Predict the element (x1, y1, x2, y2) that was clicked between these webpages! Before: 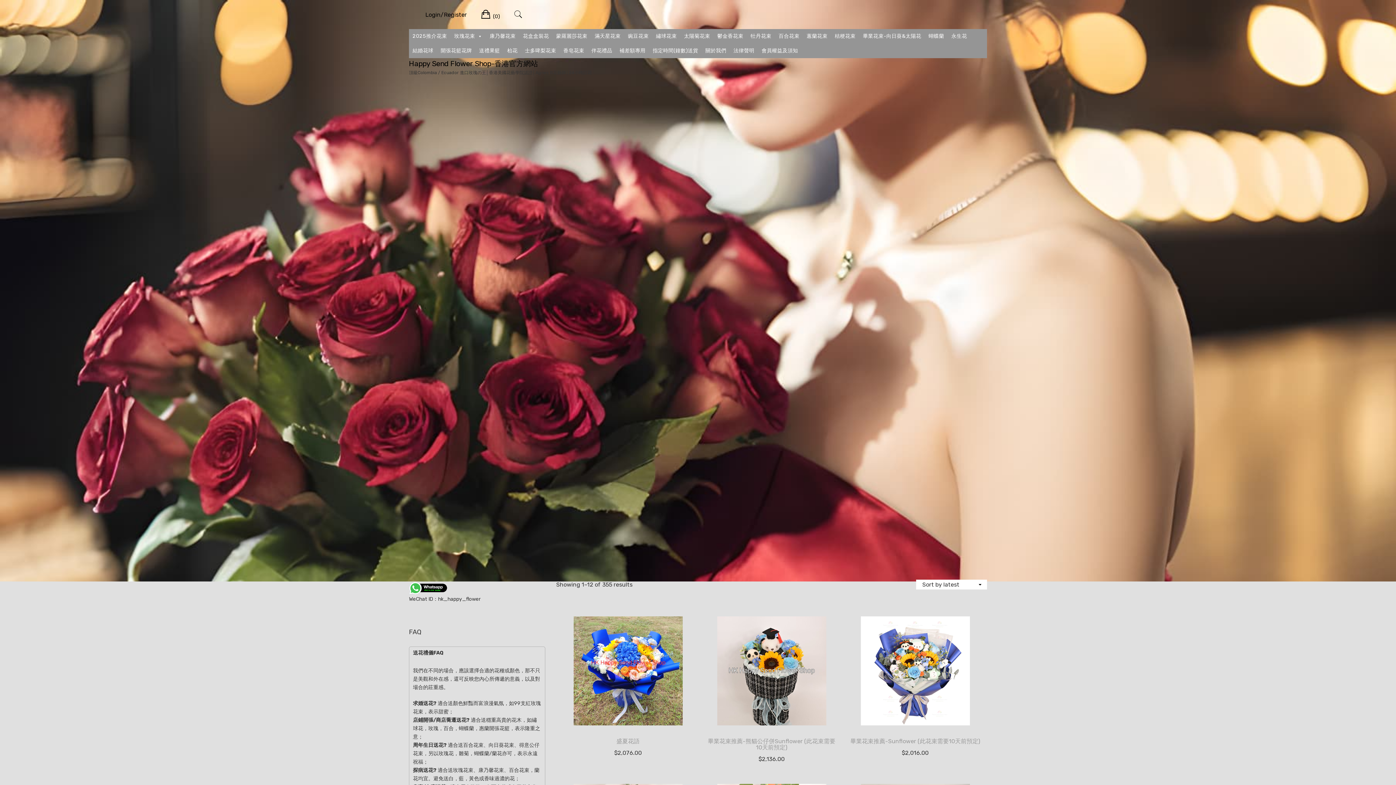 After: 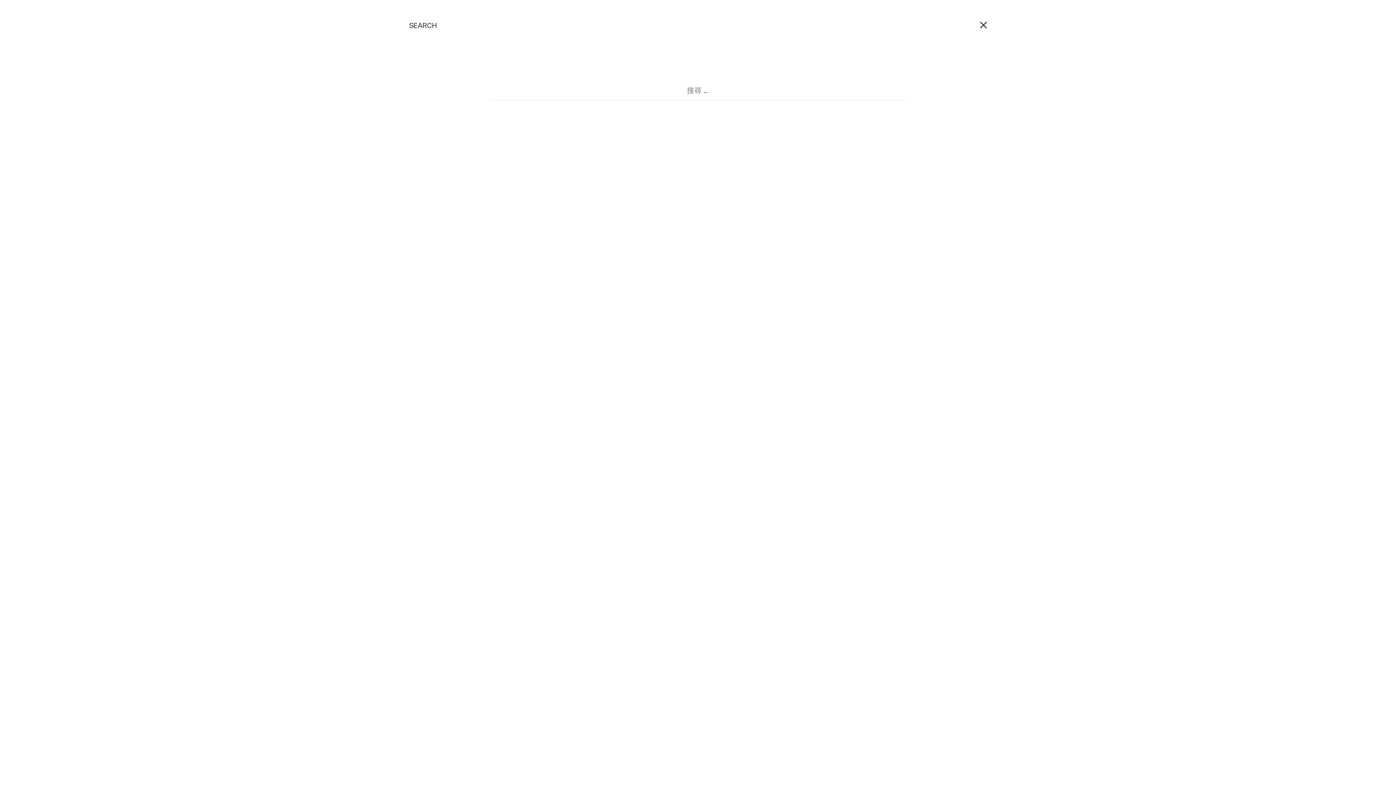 Action: bbox: (514, 6, 522, 23)